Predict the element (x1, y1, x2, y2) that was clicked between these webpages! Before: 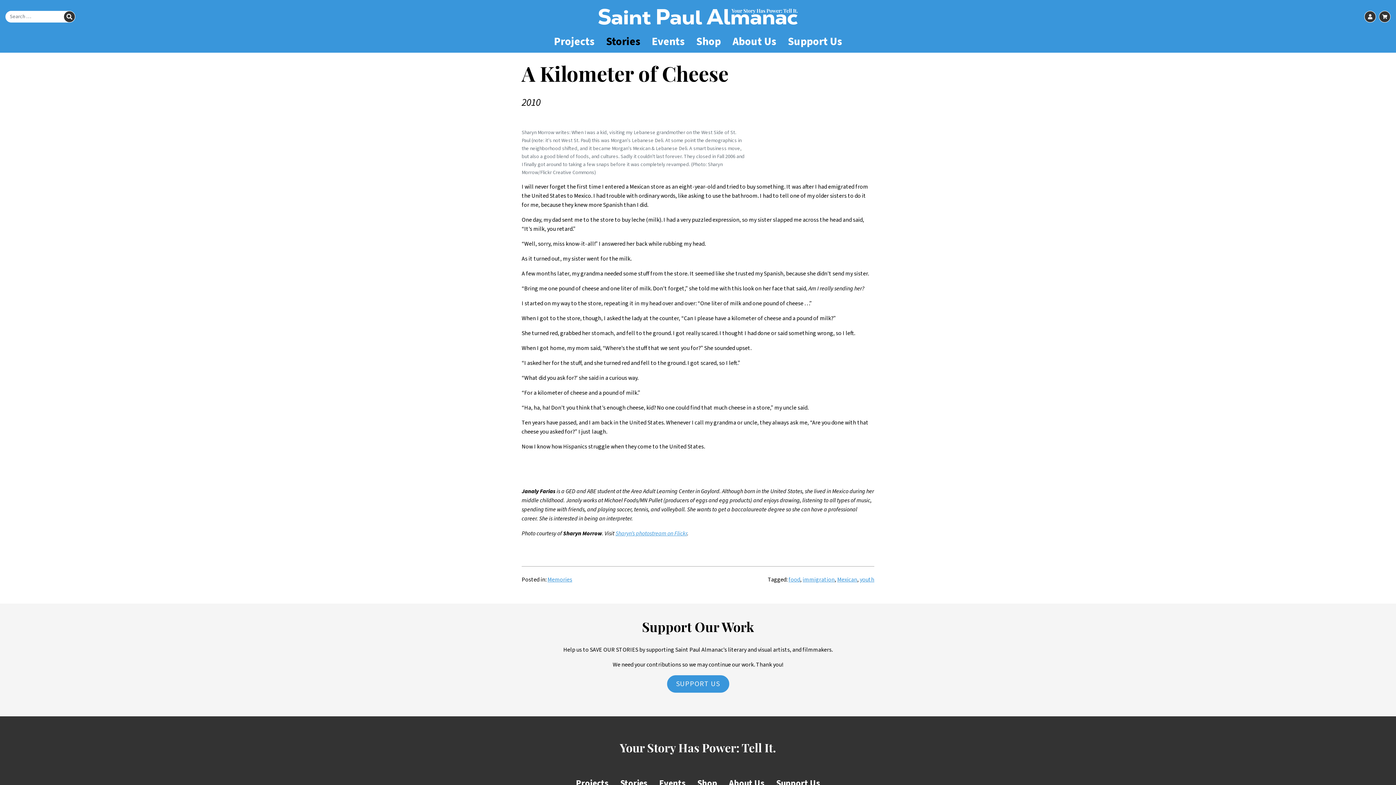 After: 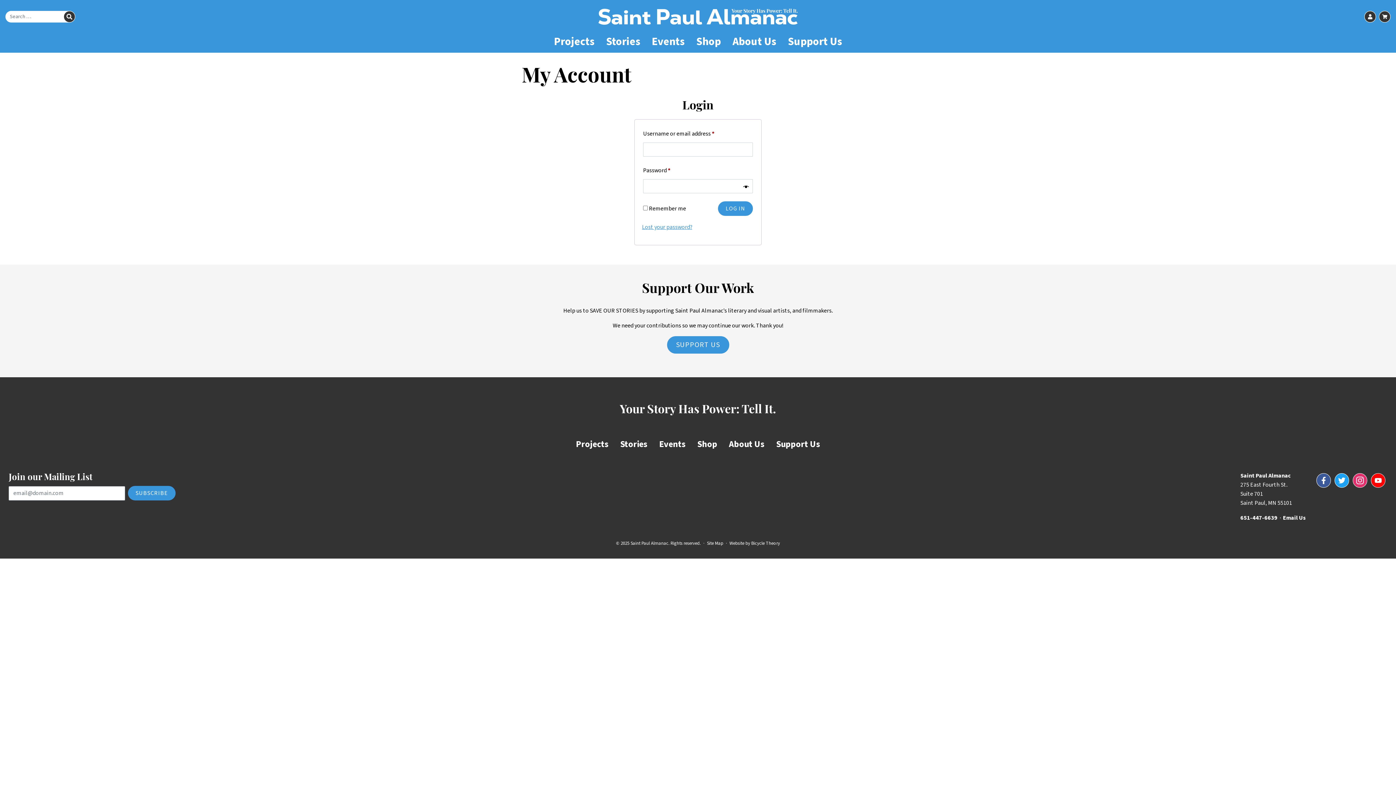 Action: bbox: (1364, 10, 1376, 22) label: Account